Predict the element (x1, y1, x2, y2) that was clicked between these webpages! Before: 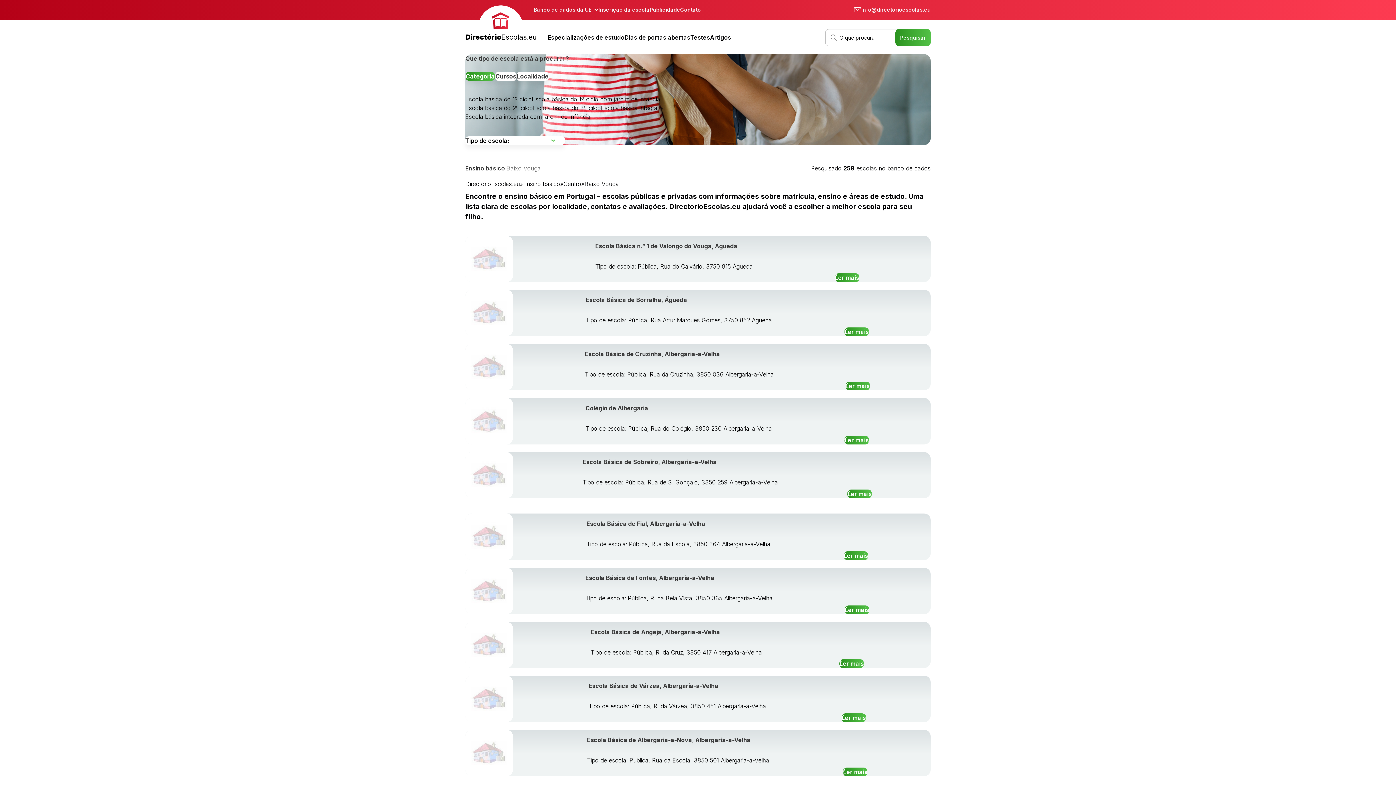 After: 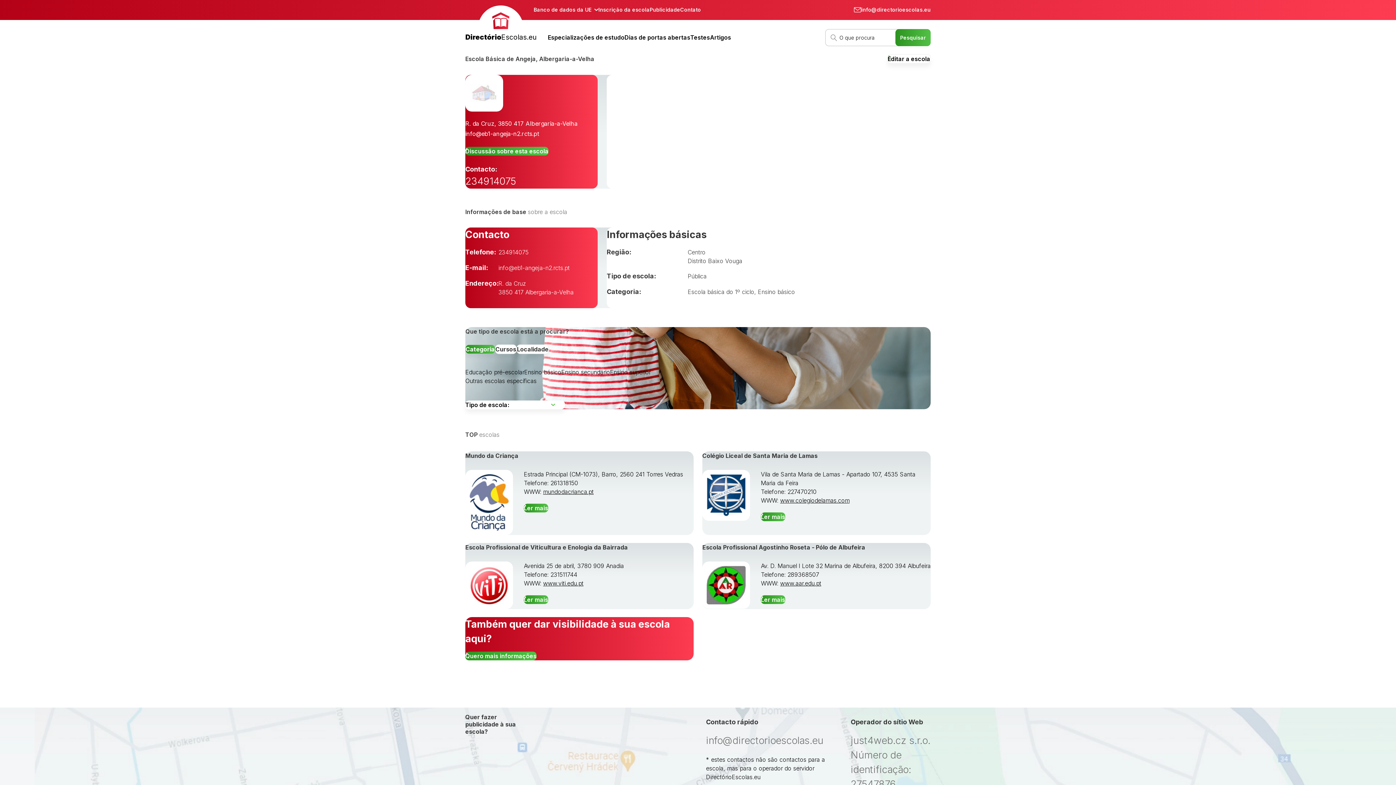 Action: bbox: (590, 628, 720, 635) label: Escola Básica de Angeja, Albergaria-a-Velha